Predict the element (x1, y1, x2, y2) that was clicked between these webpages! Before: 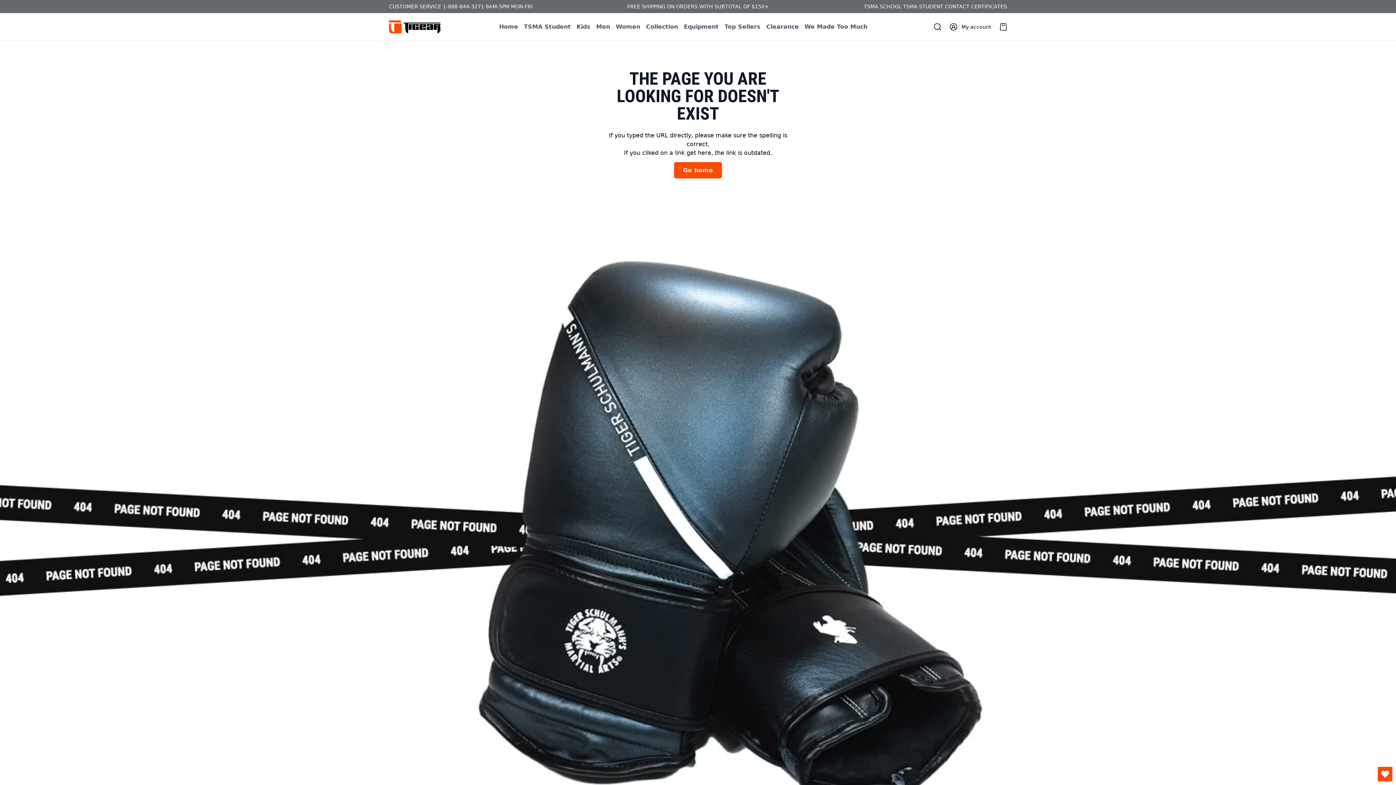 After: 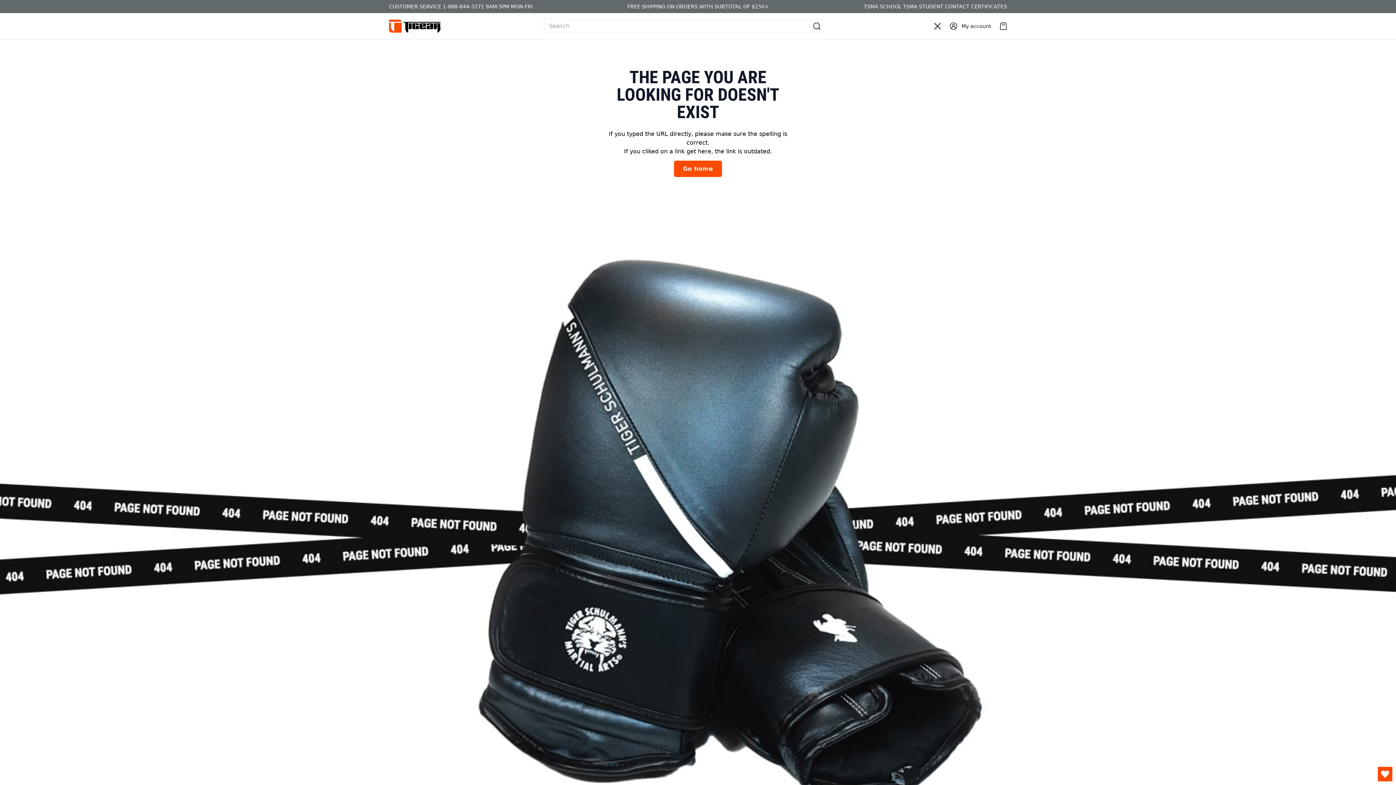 Action: bbox: (934, 23, 941, 30)